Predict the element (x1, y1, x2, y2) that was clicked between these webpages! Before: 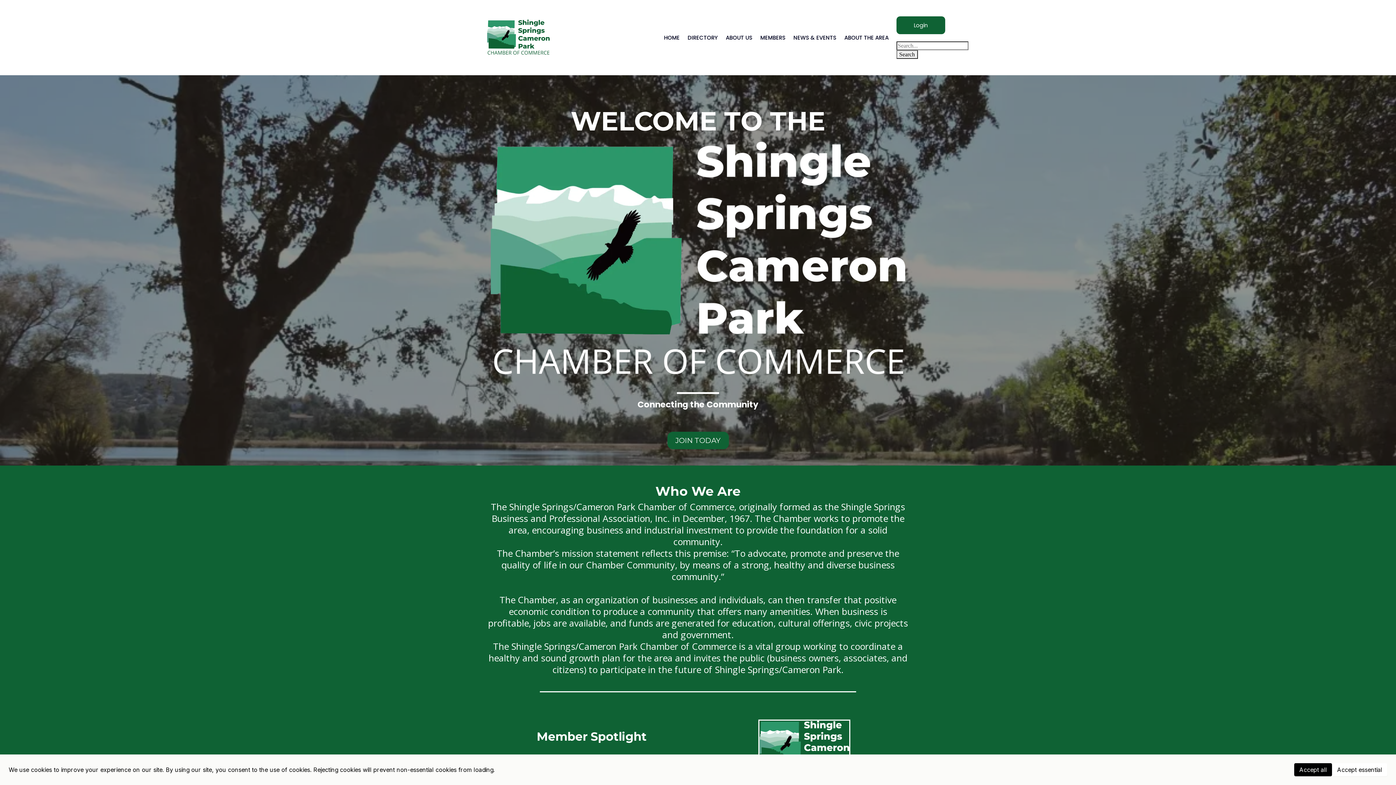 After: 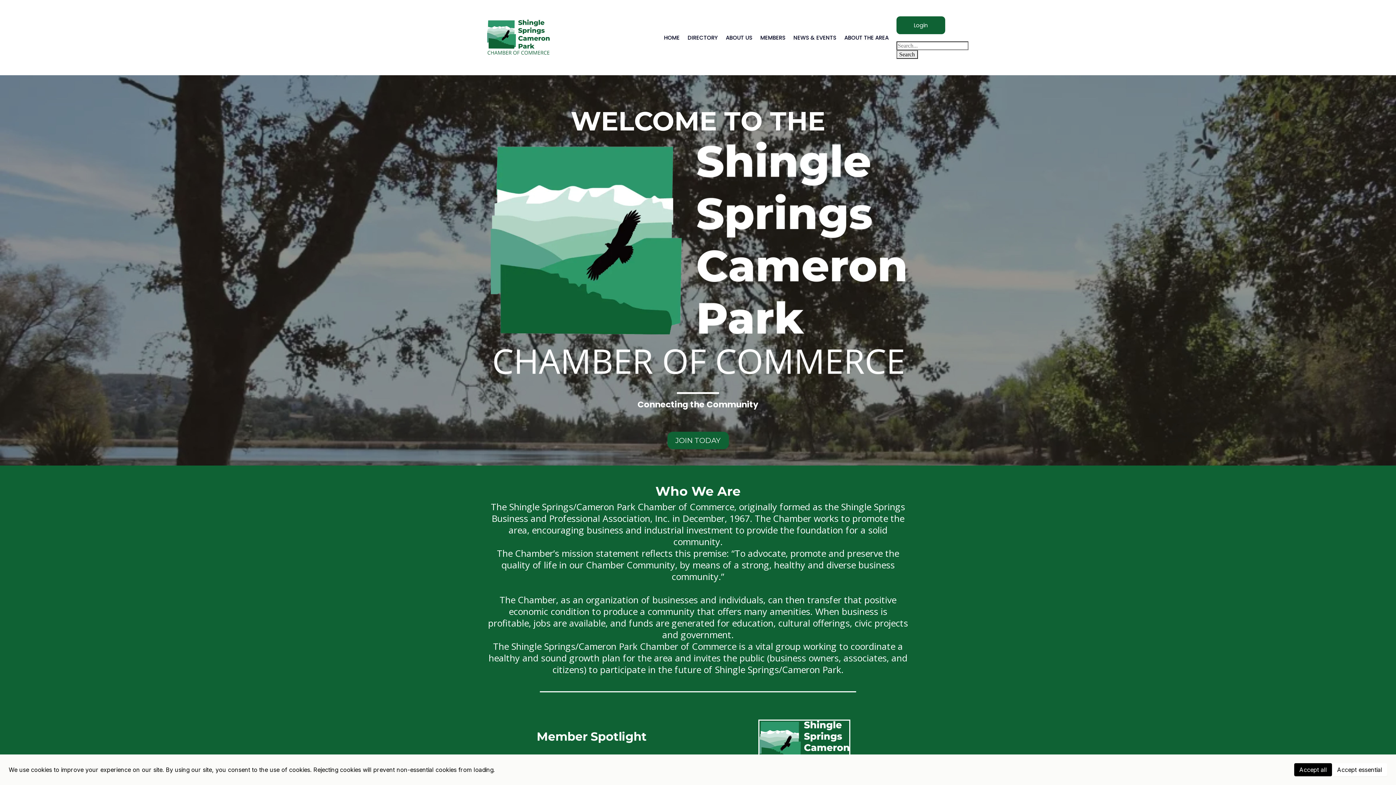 Action: label: JOIN TODAY  bbox: (667, 432, 728, 449)